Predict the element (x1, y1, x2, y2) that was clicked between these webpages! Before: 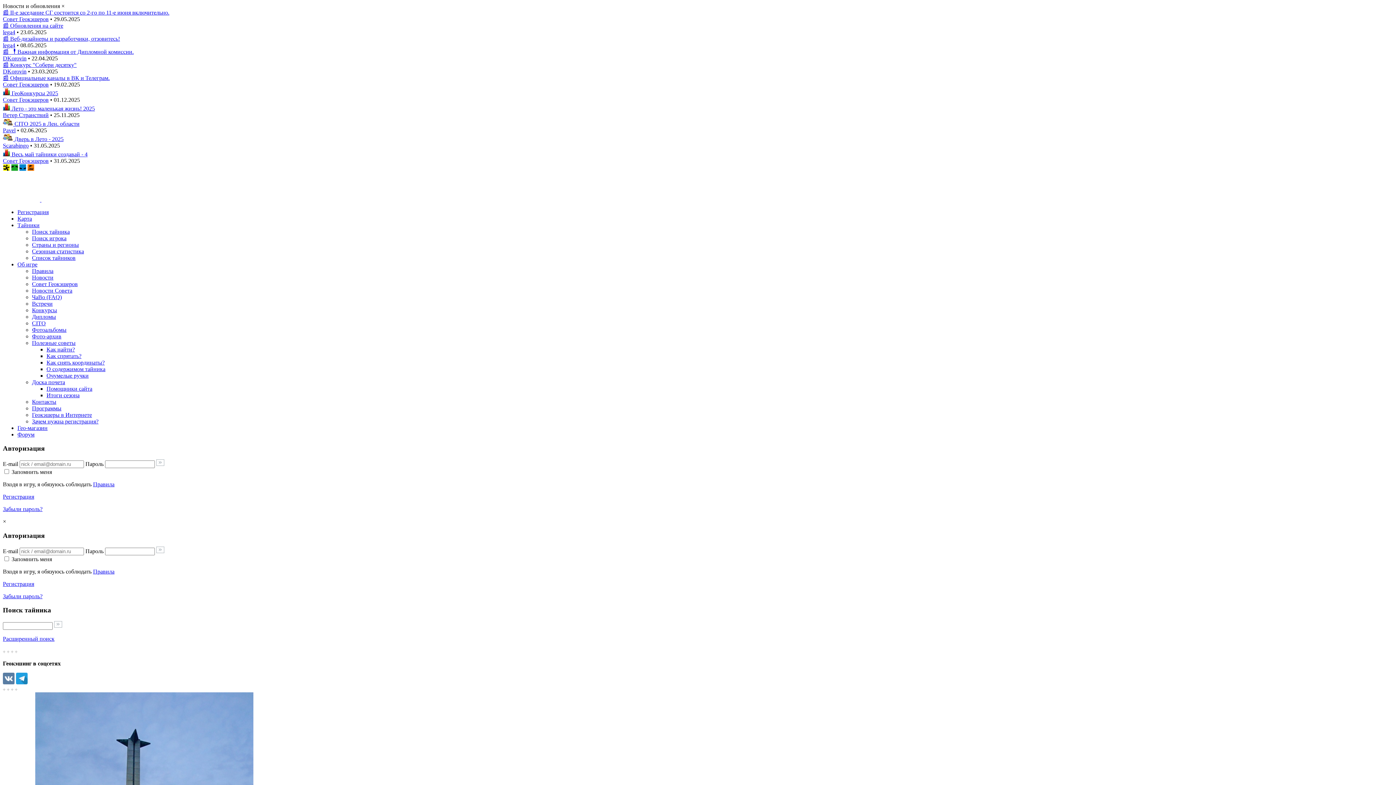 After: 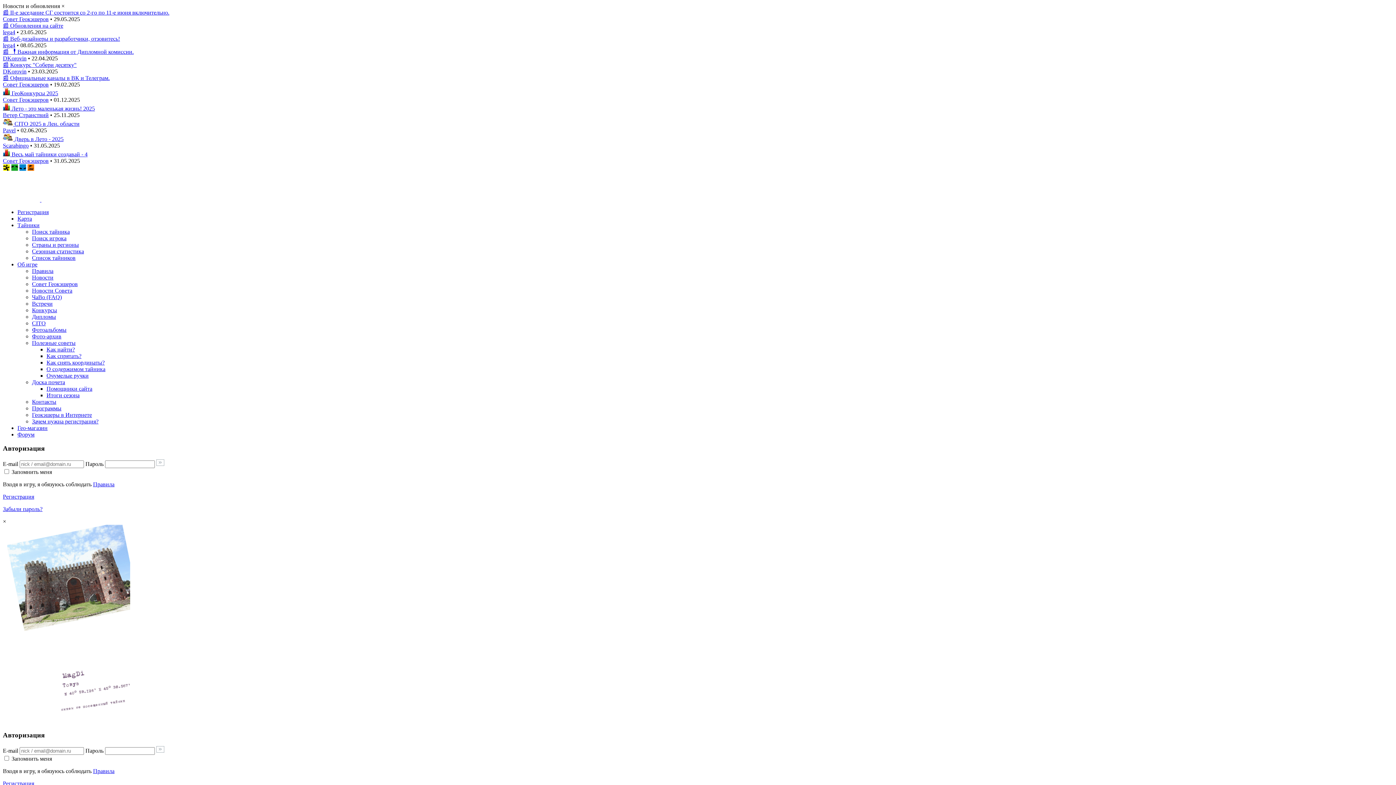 Action: bbox: (2, 127, 15, 133) label: Pavel